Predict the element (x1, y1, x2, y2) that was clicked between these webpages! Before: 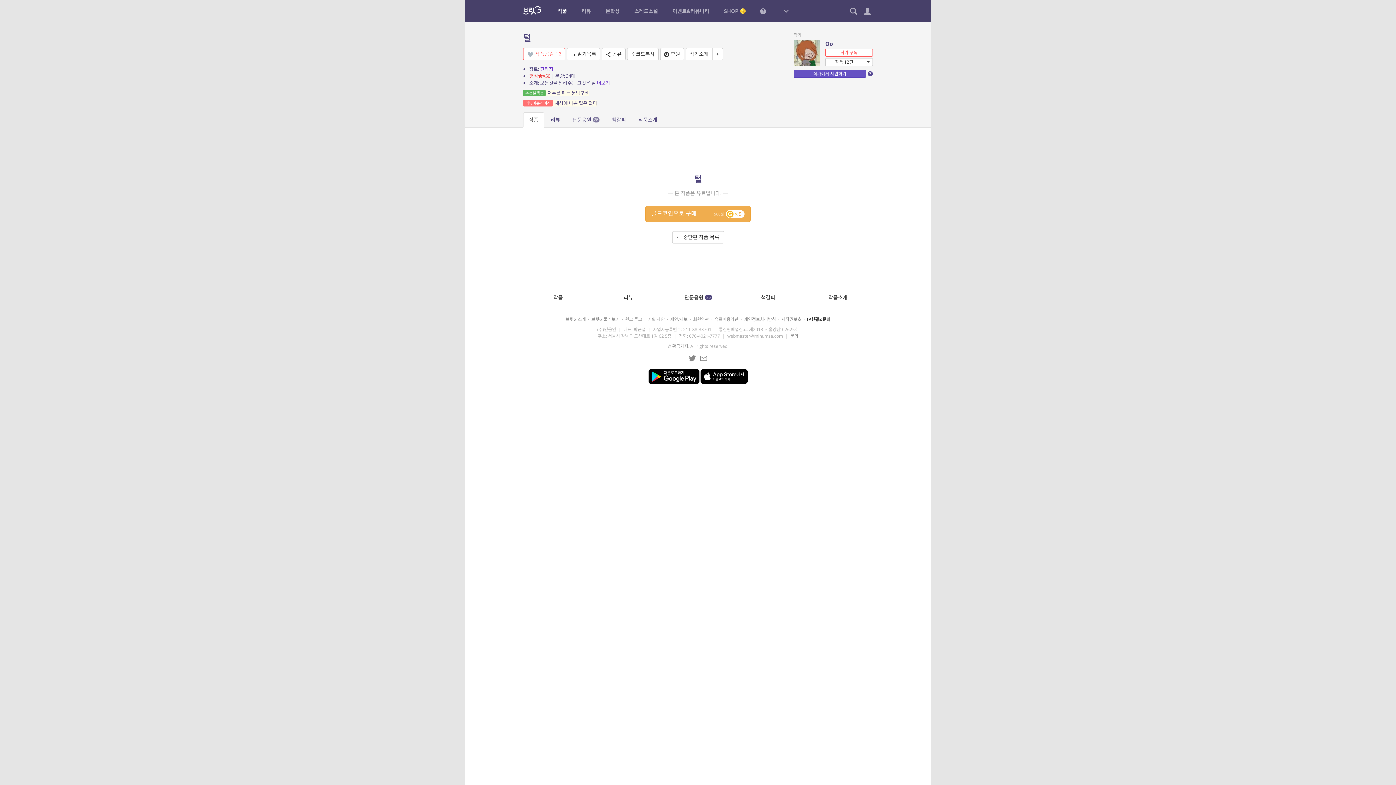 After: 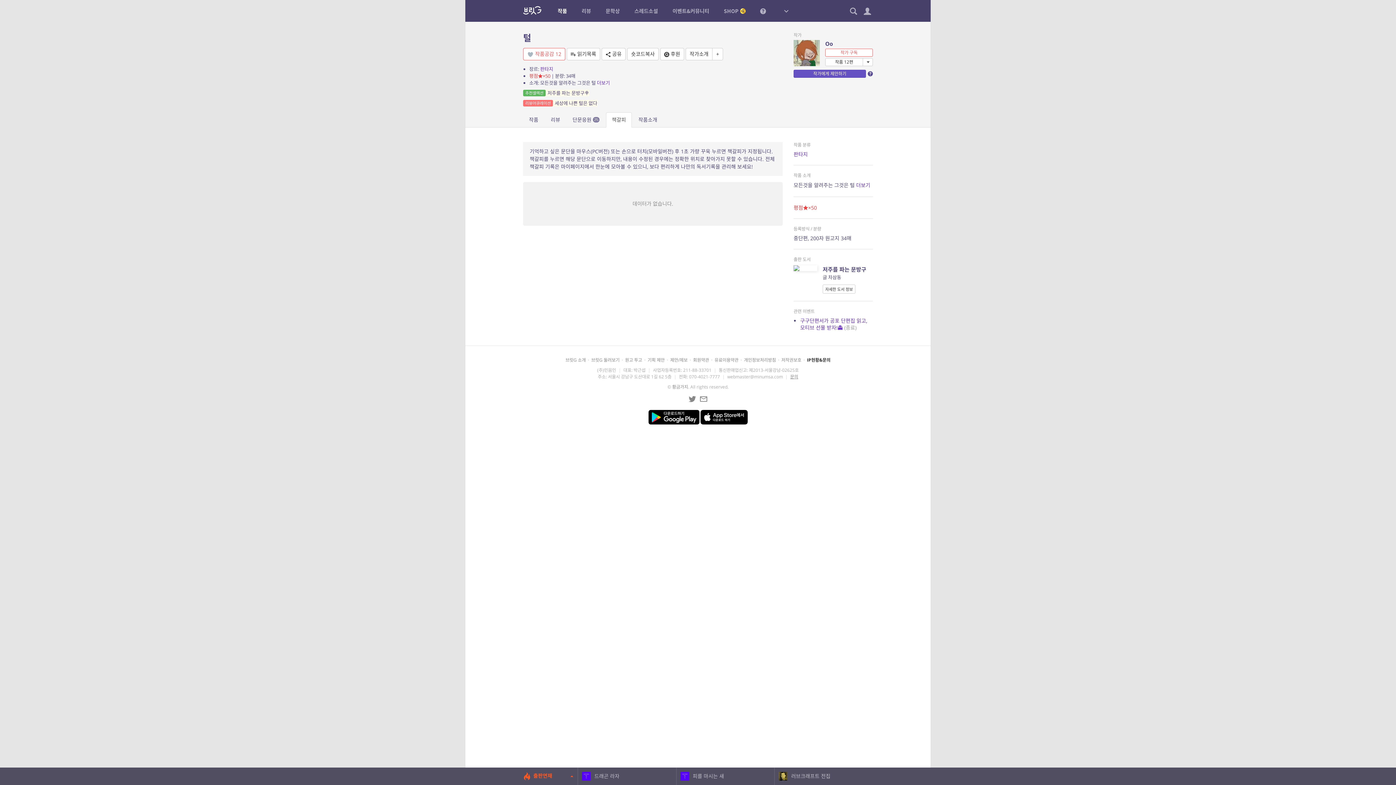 Action: bbox: (733, 290, 803, 304) label: 책갈피